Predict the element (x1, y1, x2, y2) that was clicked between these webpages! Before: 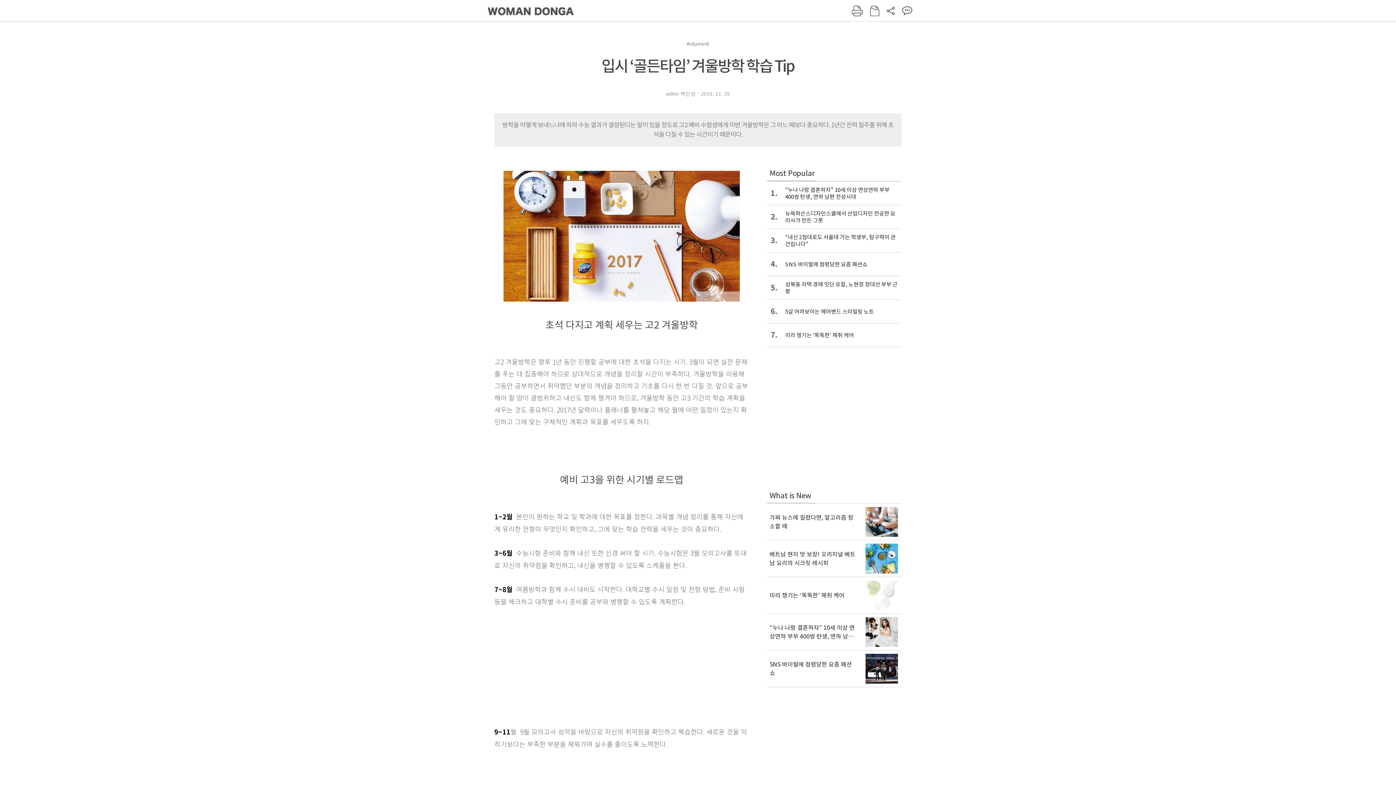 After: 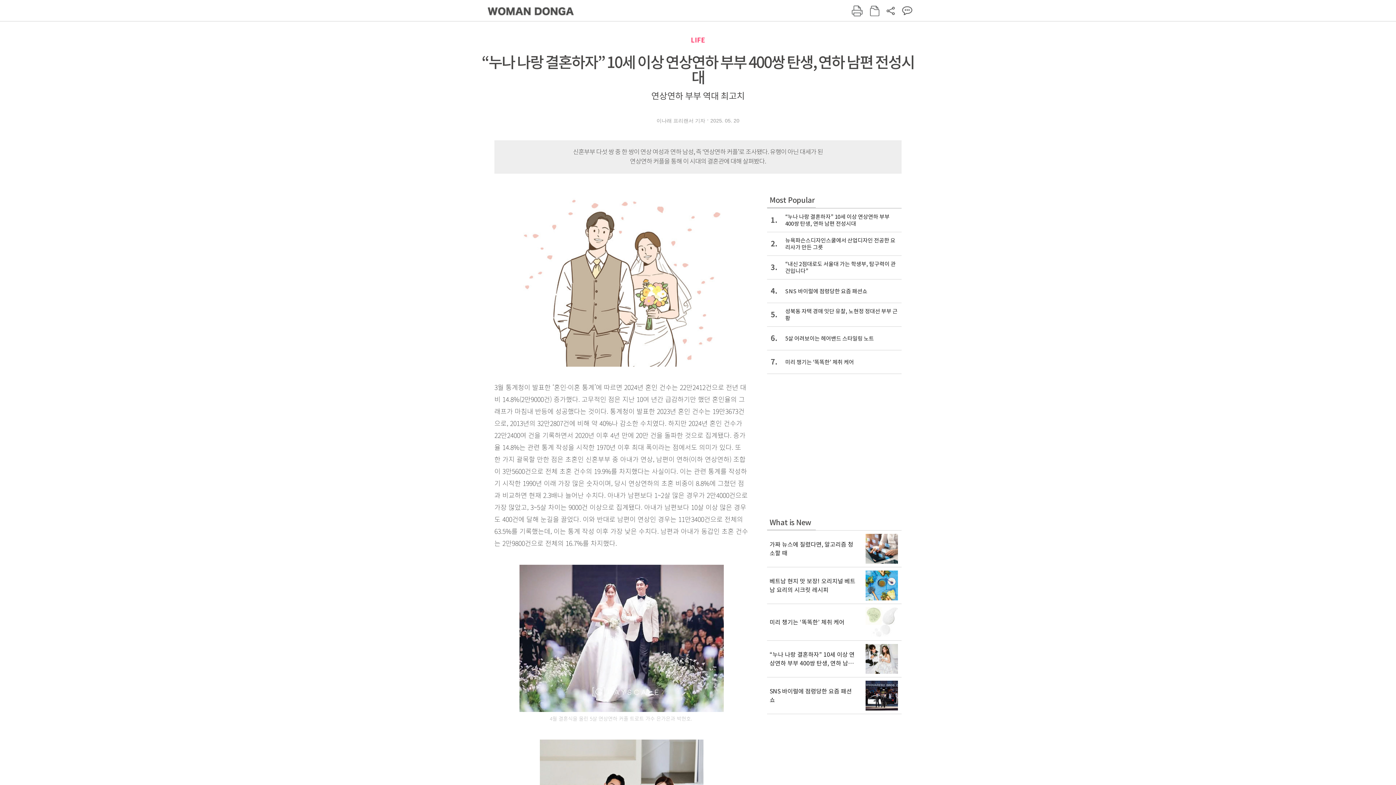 Action: bbox: (767, 614, 901, 650) label: “누나 나랑 결혼하자” 10세 이상 연상연하 부부 400쌍 탄생, 연하 남편 전성시대